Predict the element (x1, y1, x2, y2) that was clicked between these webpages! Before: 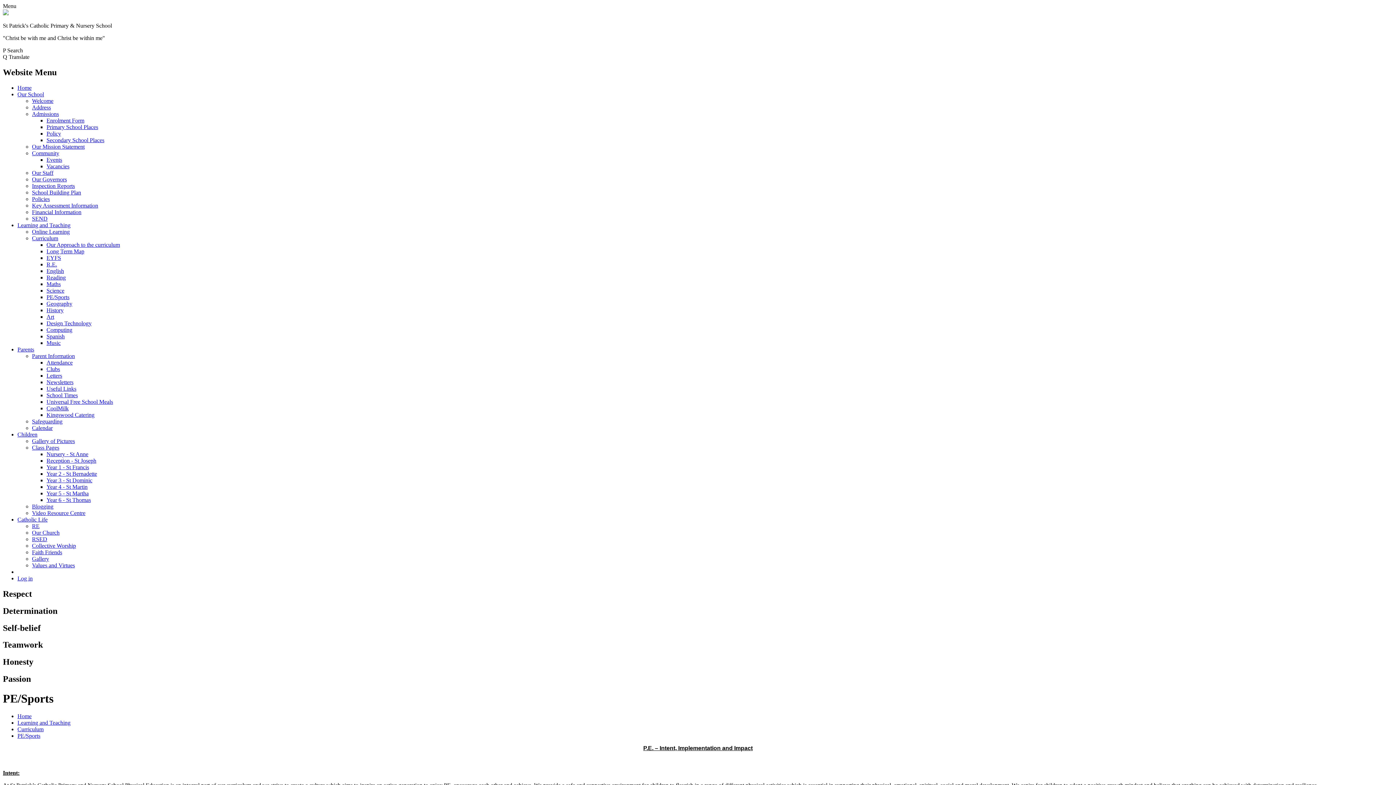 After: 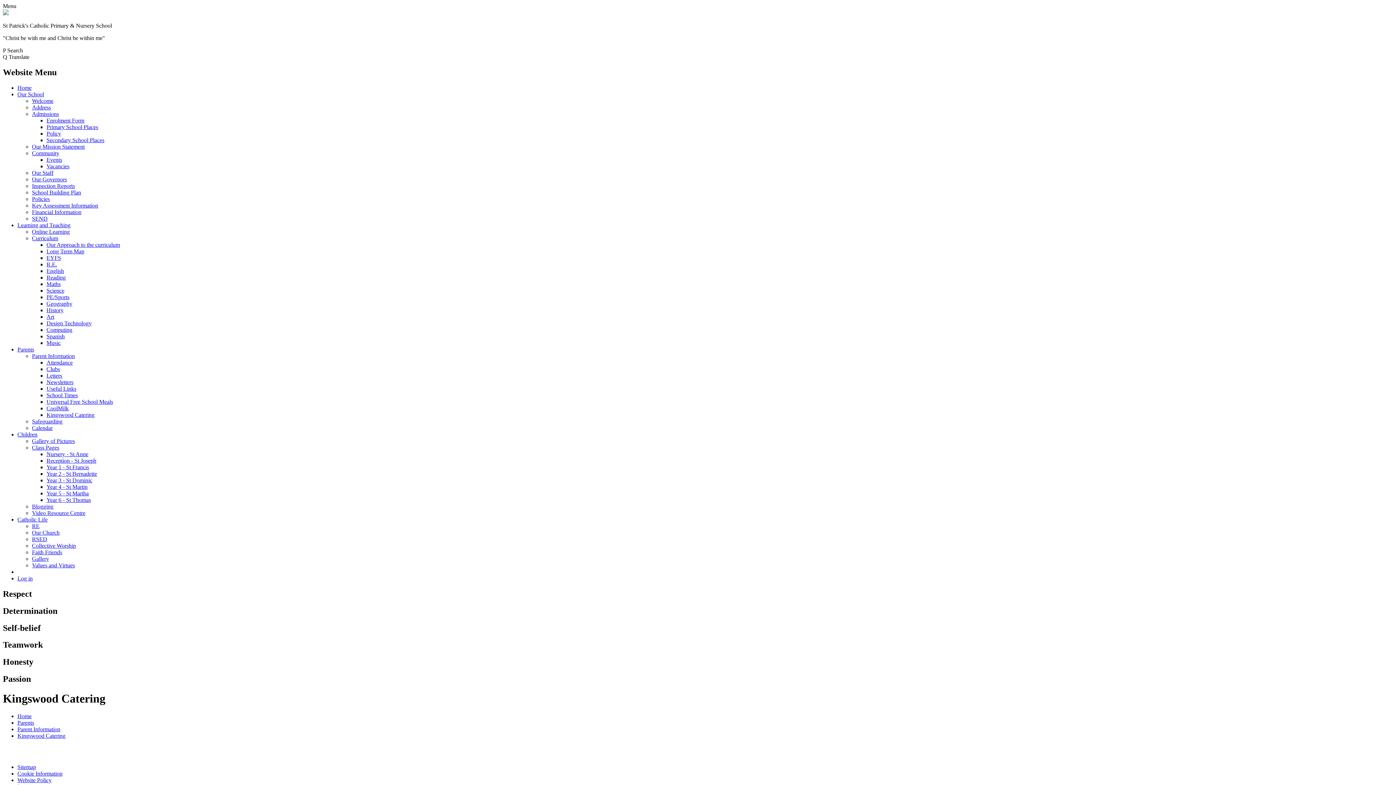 Action: bbox: (46, 411, 94, 418) label: Kingswood Catering